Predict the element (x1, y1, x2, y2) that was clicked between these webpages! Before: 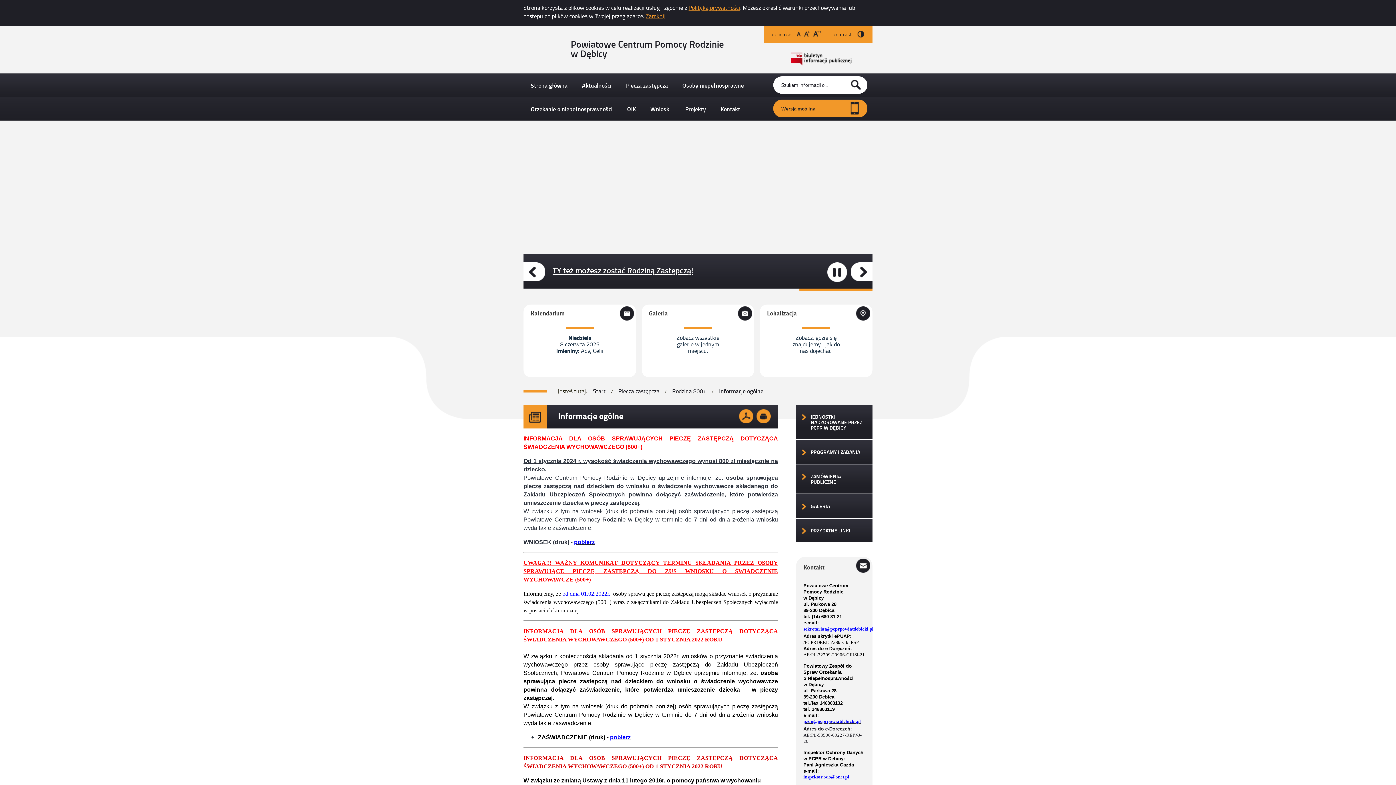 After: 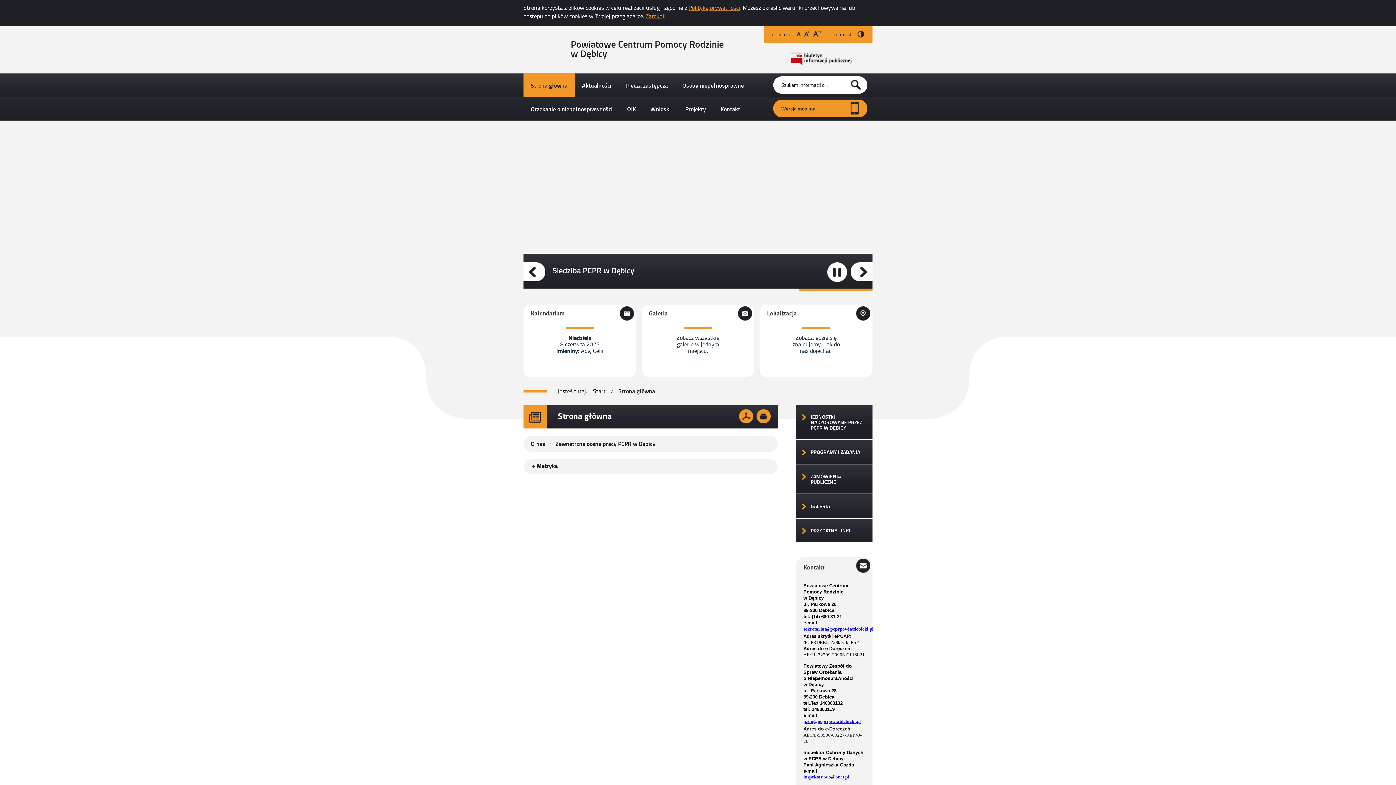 Action: bbox: (523, 73, 574, 97) label: Strona główna